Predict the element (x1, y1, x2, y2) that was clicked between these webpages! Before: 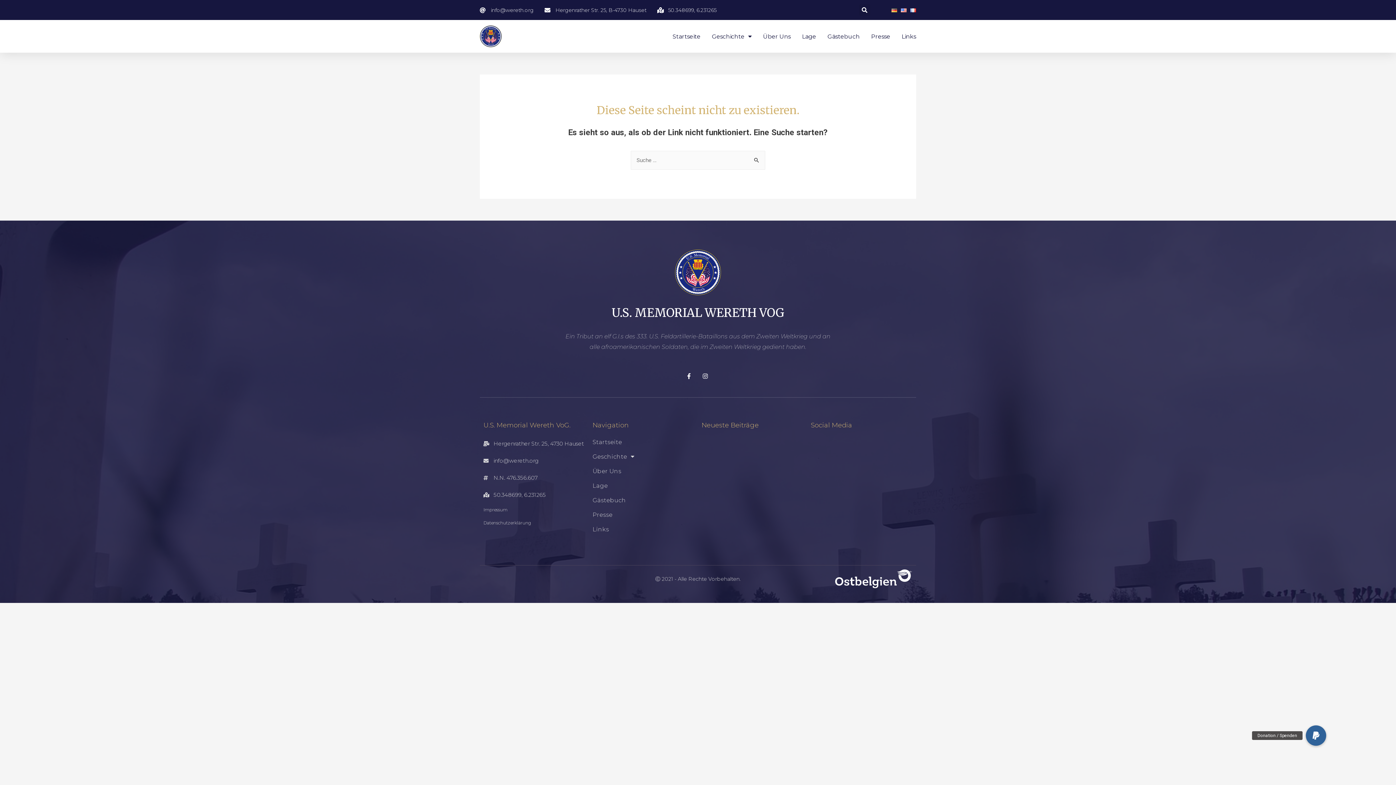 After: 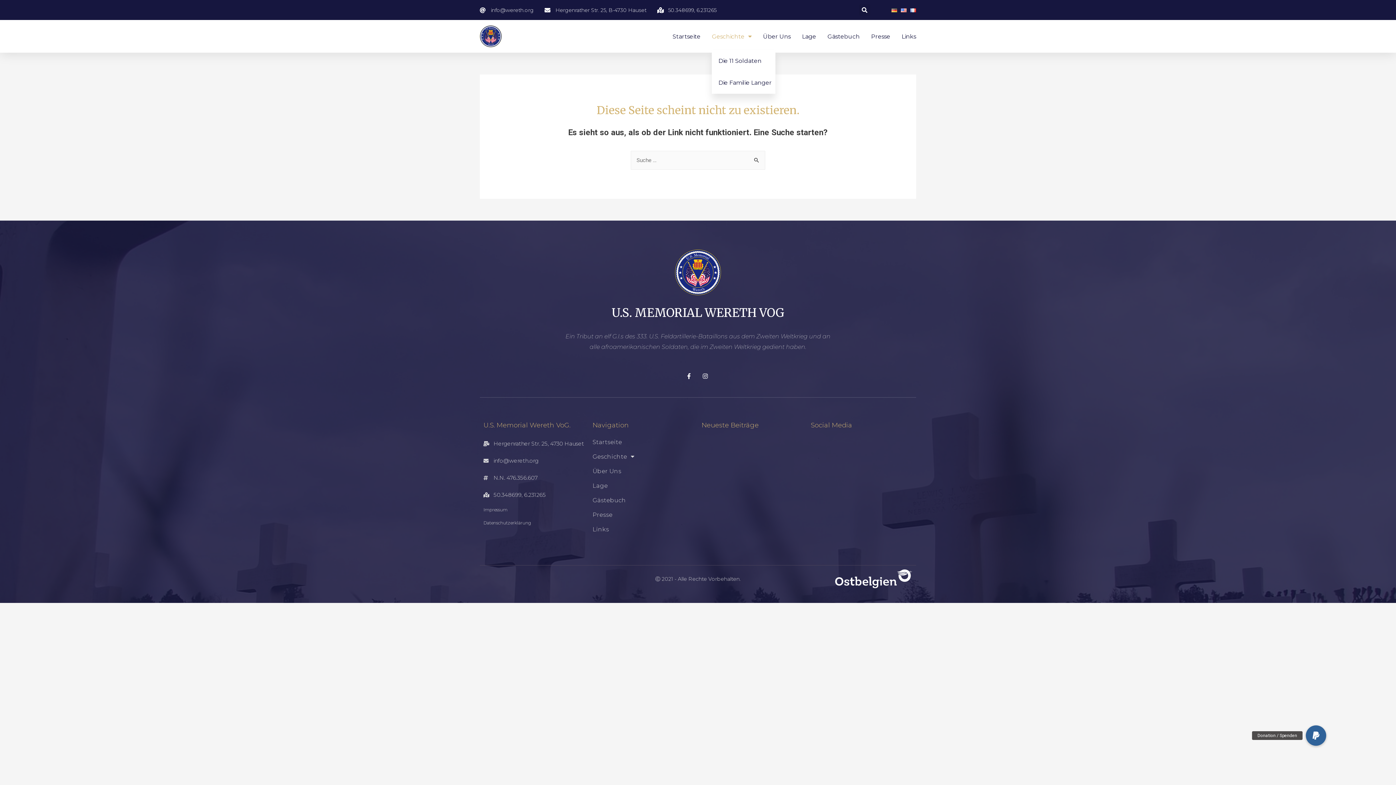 Action: bbox: (711, 28, 751, 44) label: Geschichte